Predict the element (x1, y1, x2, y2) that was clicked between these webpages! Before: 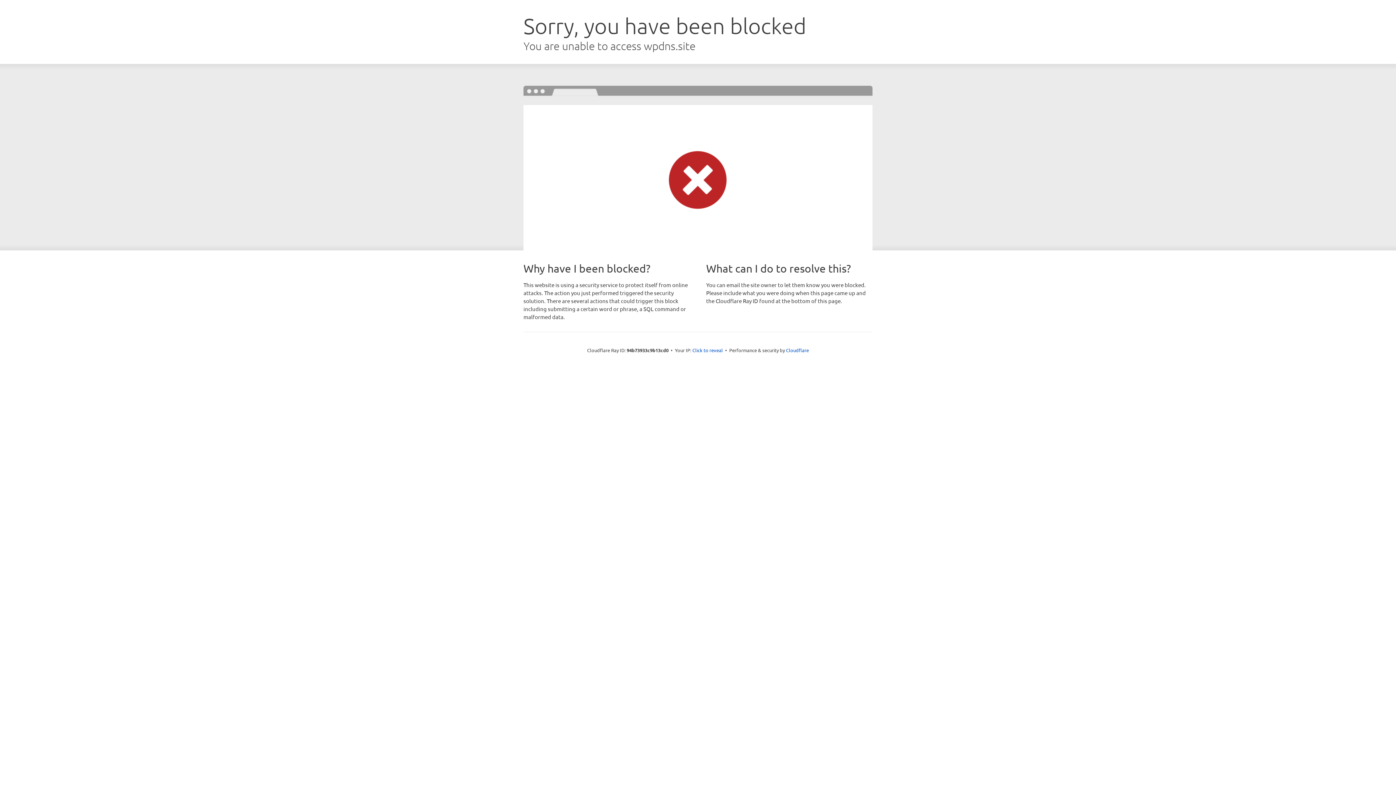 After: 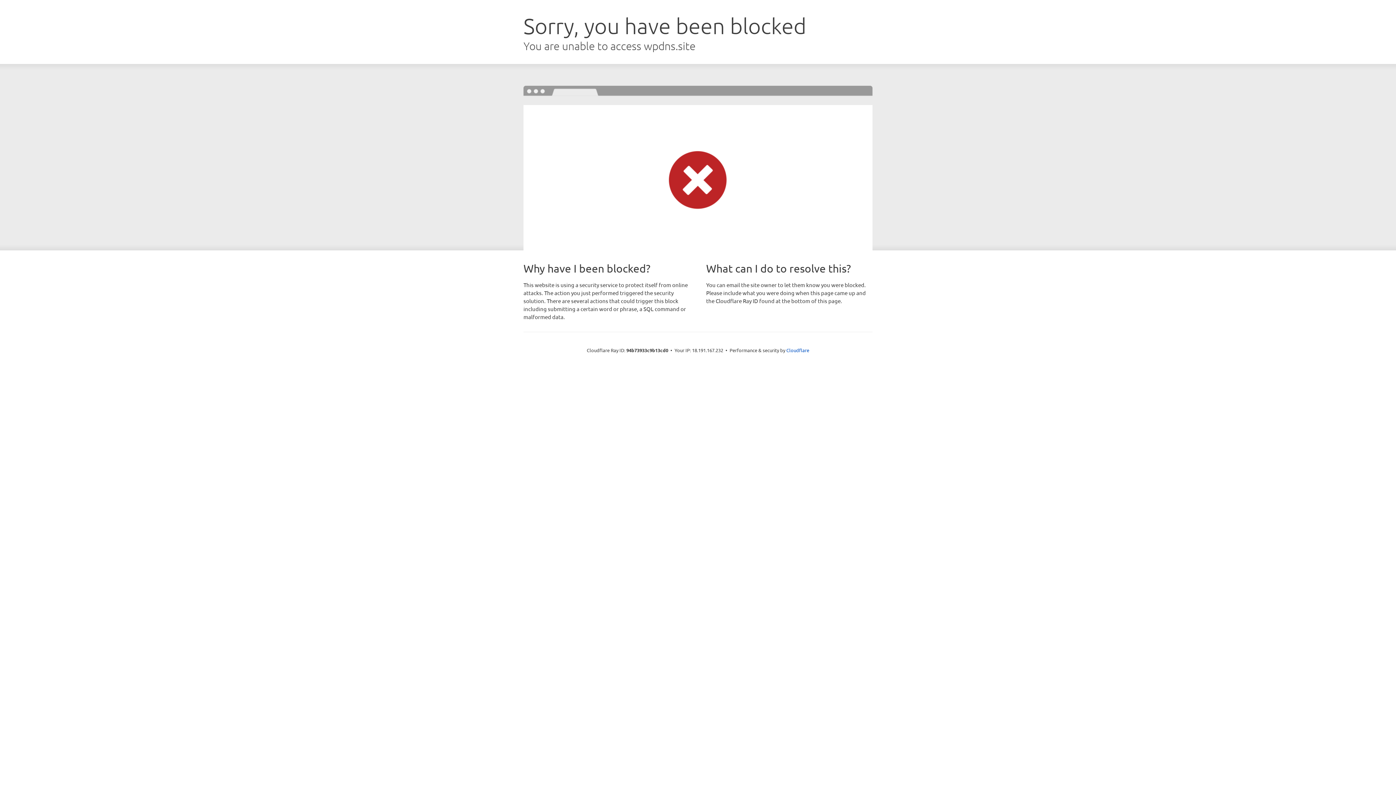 Action: label: Click to reveal bbox: (692, 346, 723, 353)